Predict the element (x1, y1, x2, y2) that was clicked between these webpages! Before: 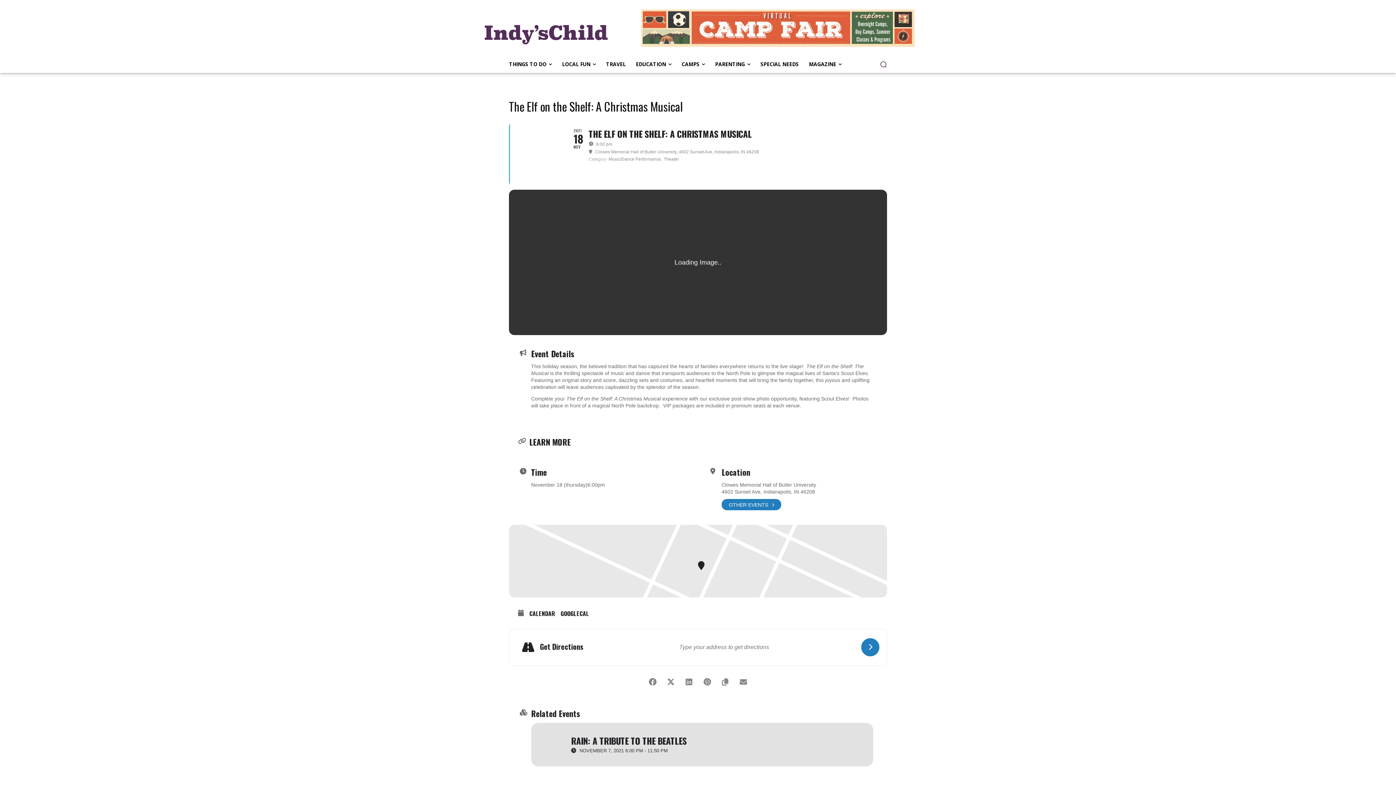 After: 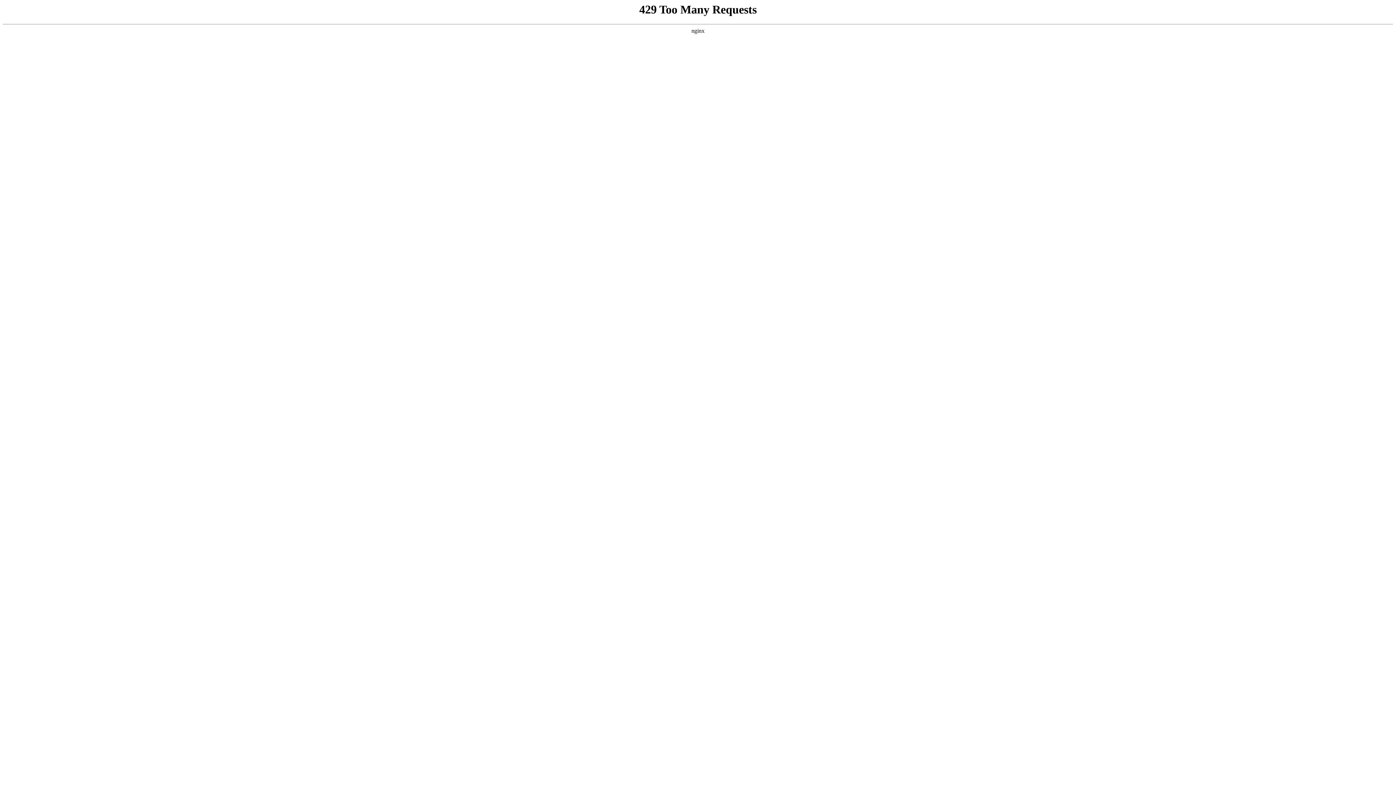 Action: label: THINGS TO DO bbox: (504, 55, 557, 73)